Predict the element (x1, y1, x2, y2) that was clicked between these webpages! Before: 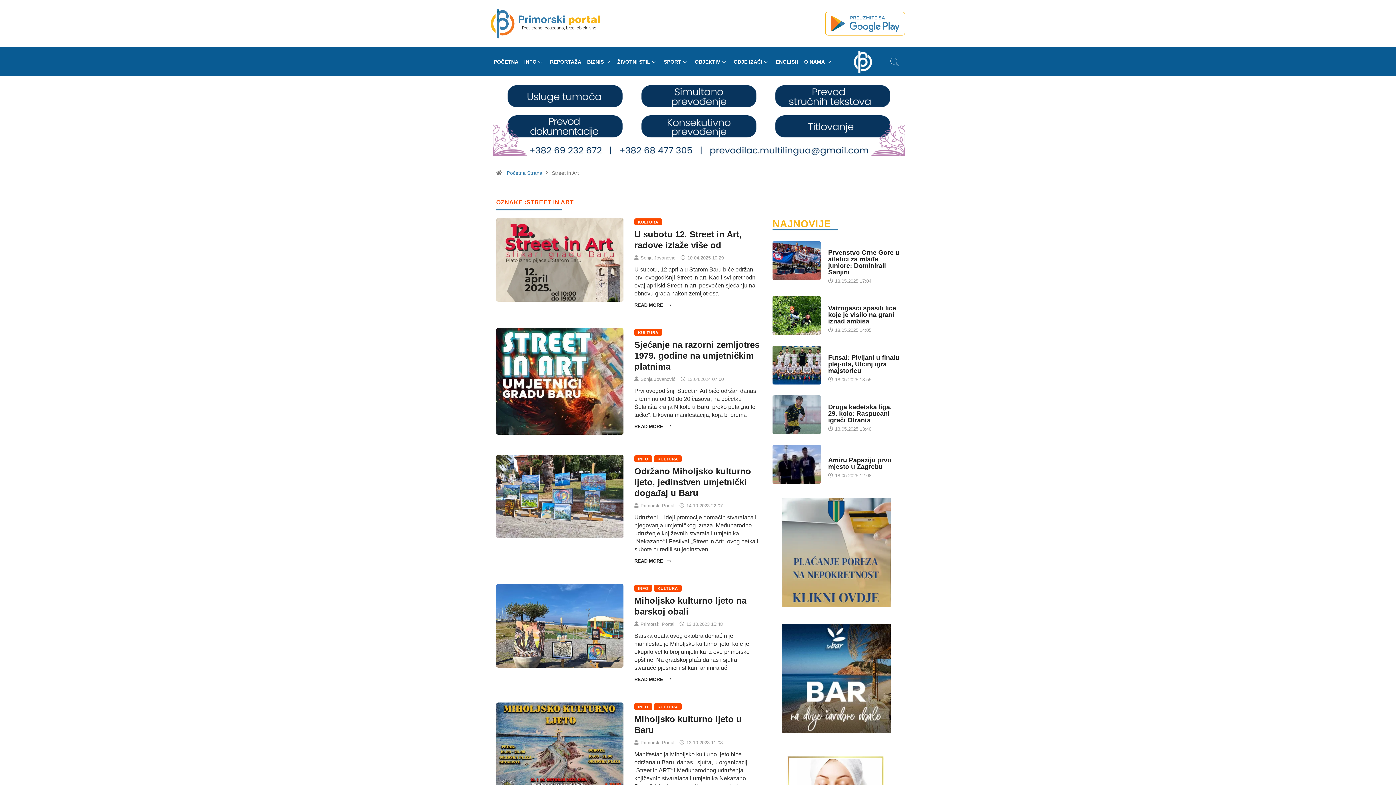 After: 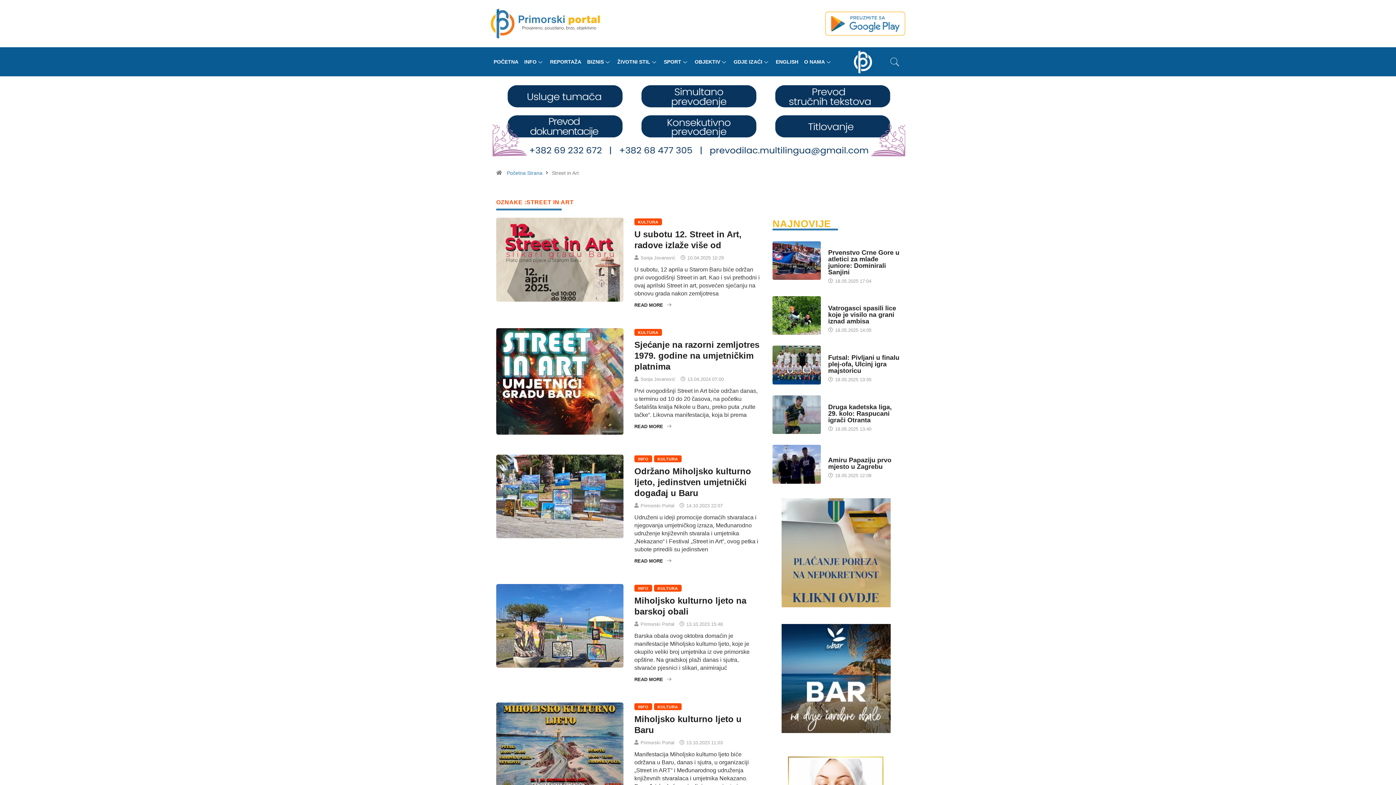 Action: bbox: (492, 80, 905, 160)